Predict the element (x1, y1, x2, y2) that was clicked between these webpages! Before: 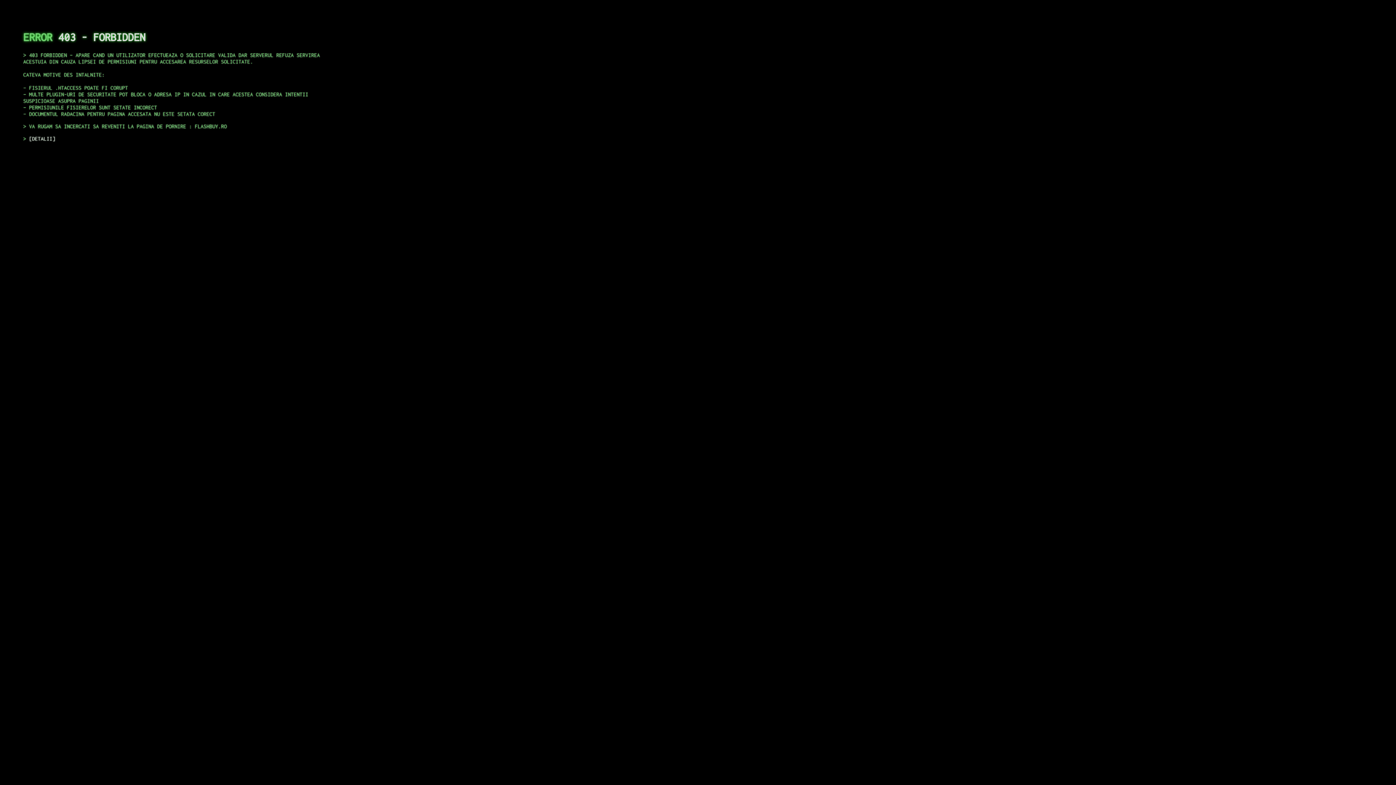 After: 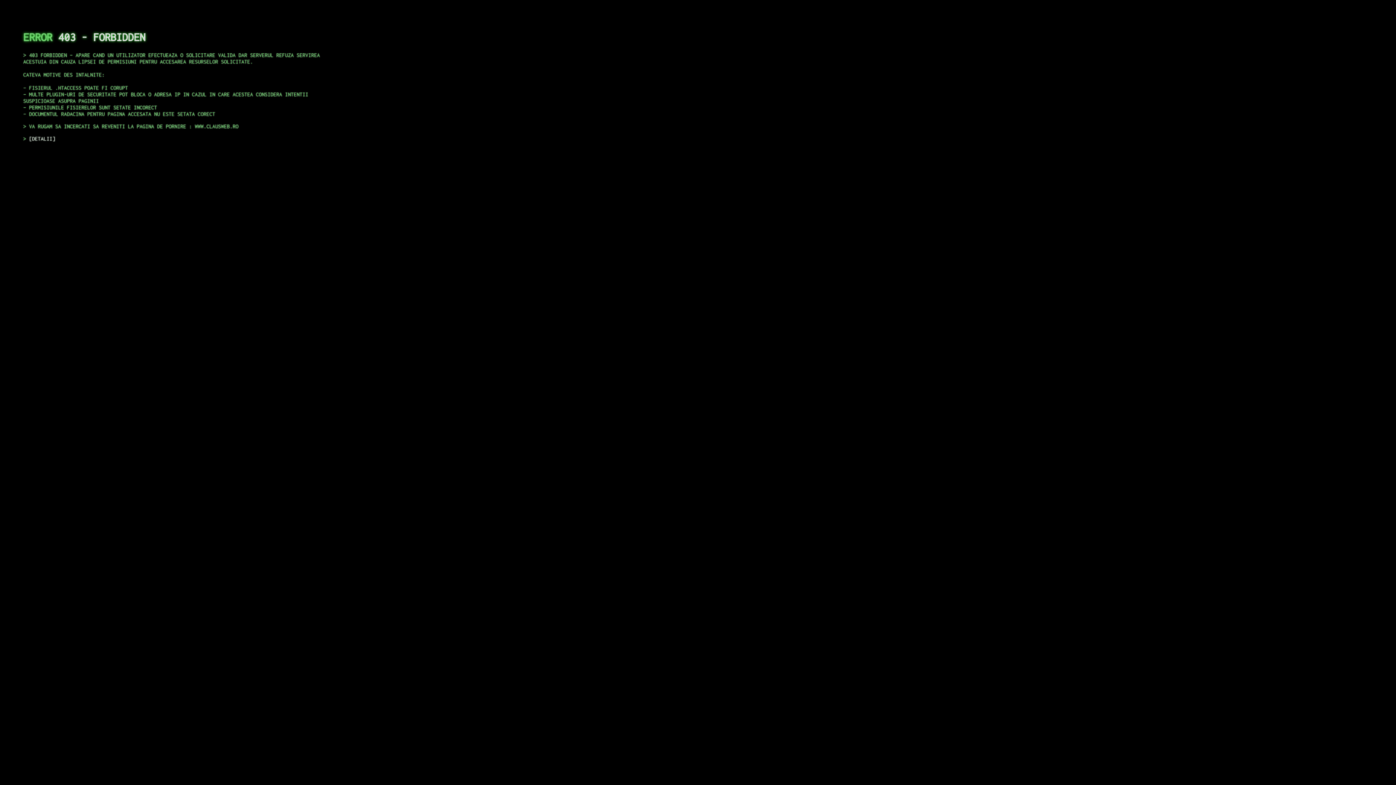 Action: label: DETALII bbox: (29, 135, 55, 141)